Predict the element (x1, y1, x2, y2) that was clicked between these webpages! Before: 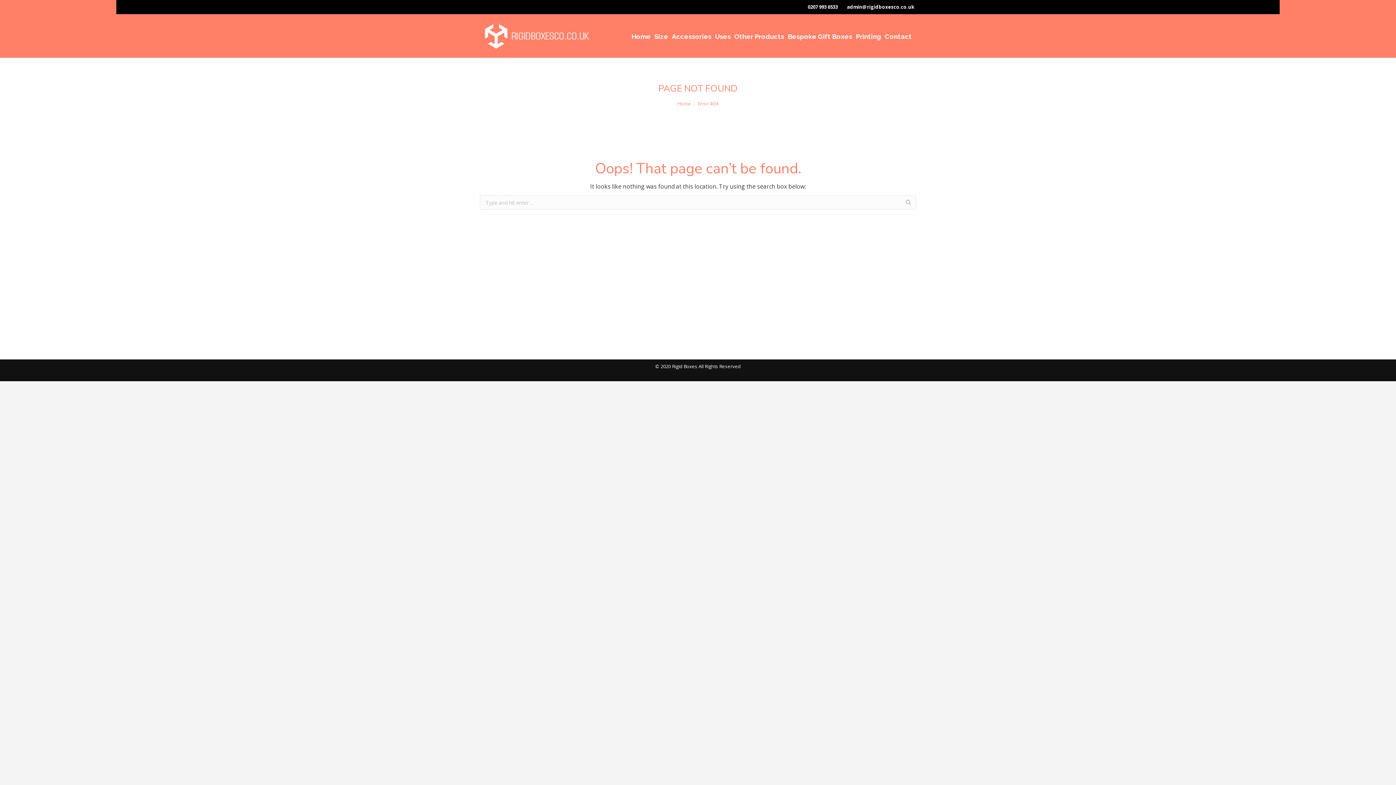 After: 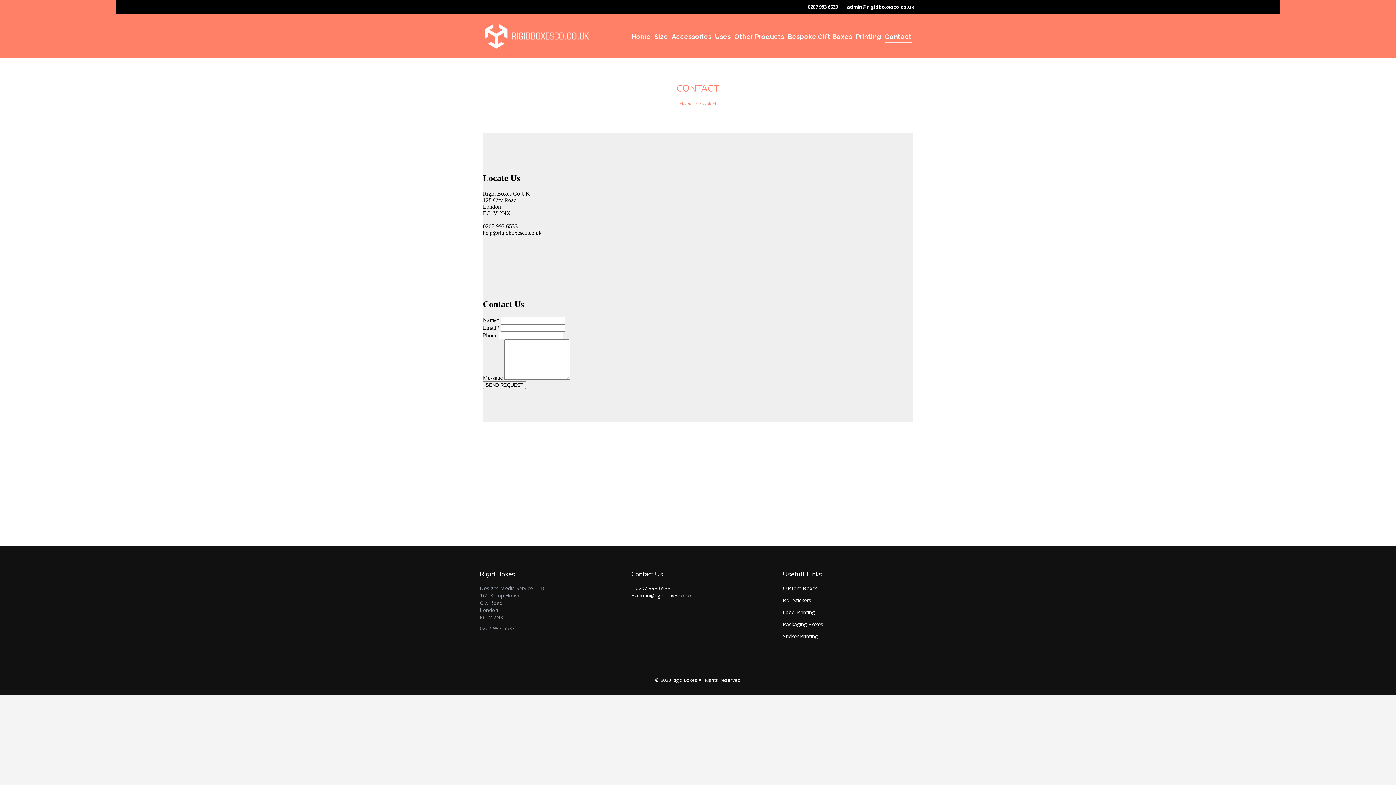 Action: bbox: (885, 19, 912, 53) label: Contact